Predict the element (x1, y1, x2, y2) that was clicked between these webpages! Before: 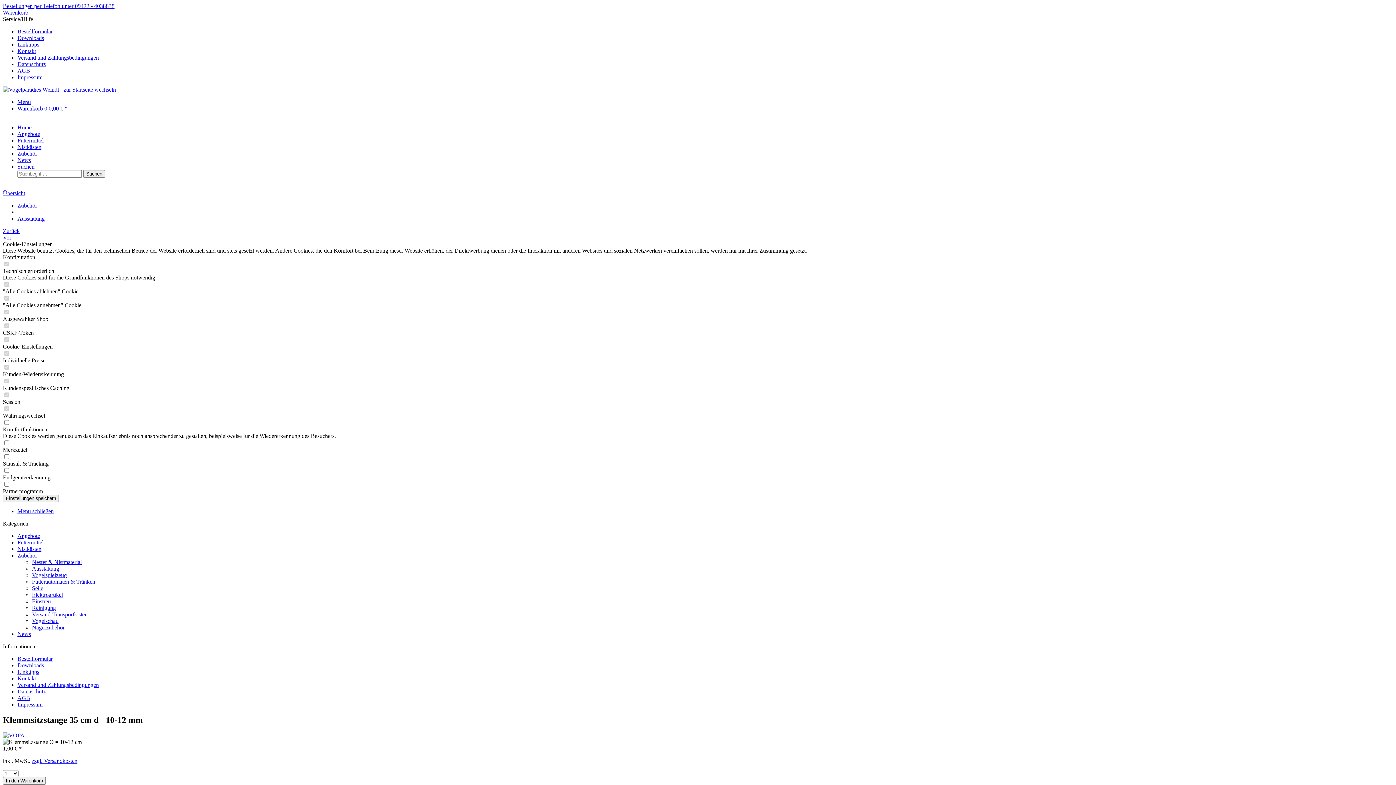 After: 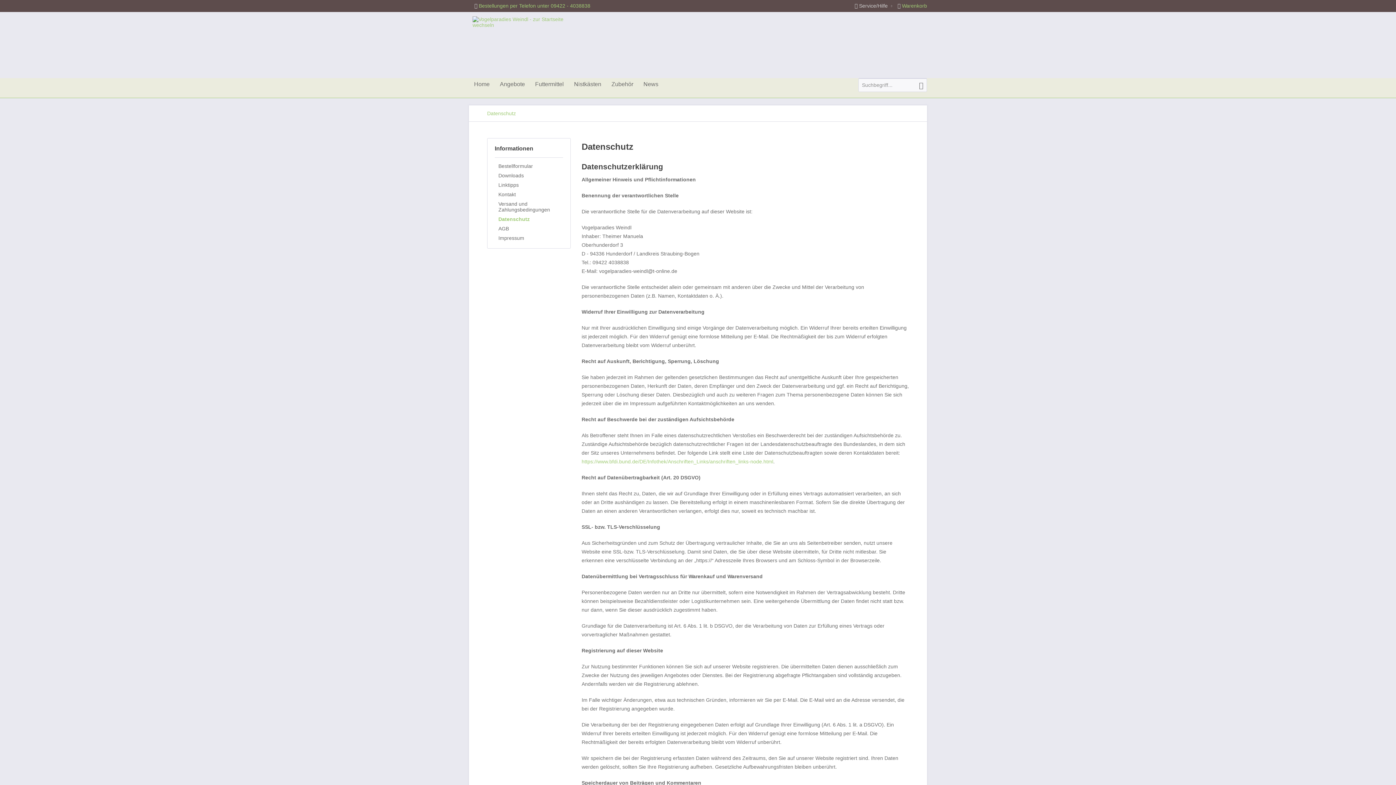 Action: bbox: (17, 688, 45, 694) label: Datenschutz